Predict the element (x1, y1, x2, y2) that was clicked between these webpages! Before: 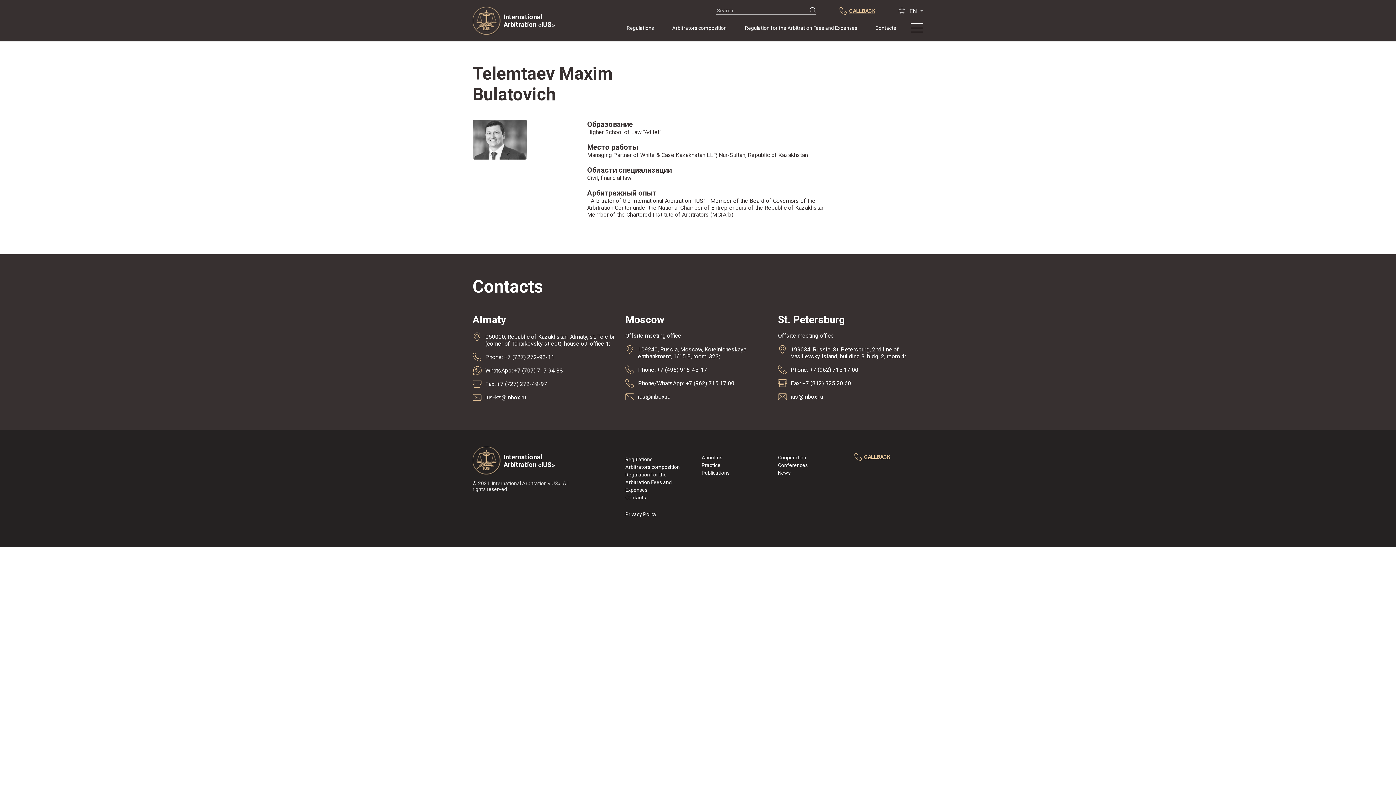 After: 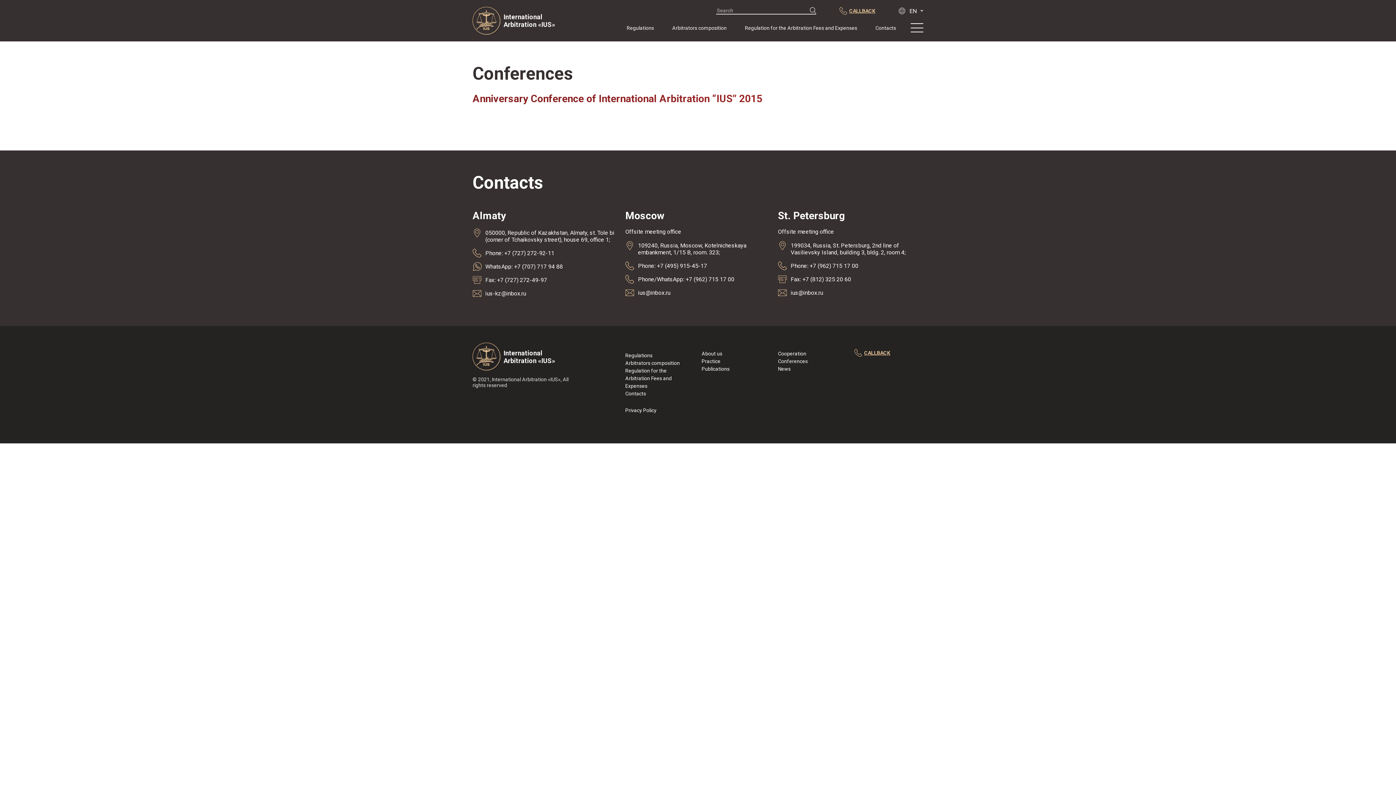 Action: label: Conferences bbox: (778, 462, 807, 468)